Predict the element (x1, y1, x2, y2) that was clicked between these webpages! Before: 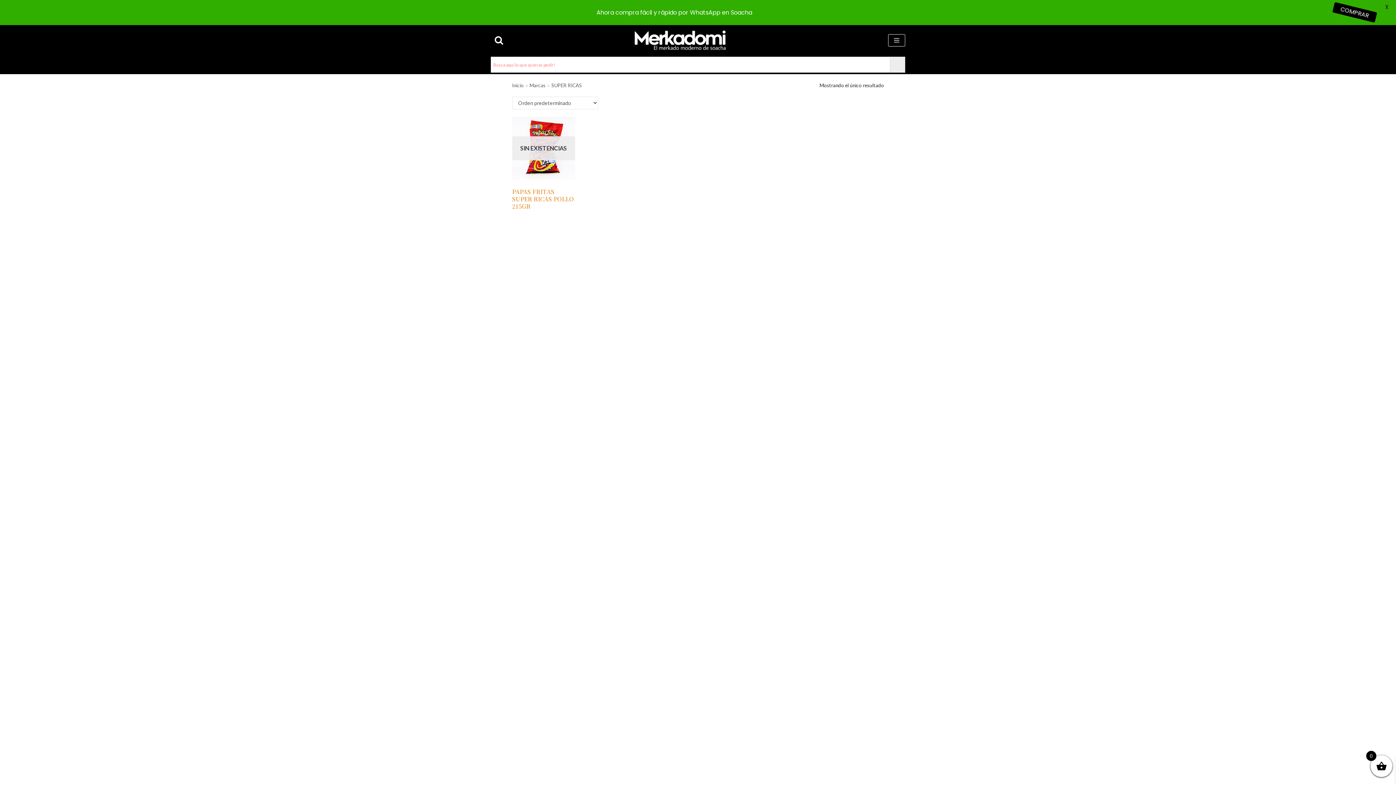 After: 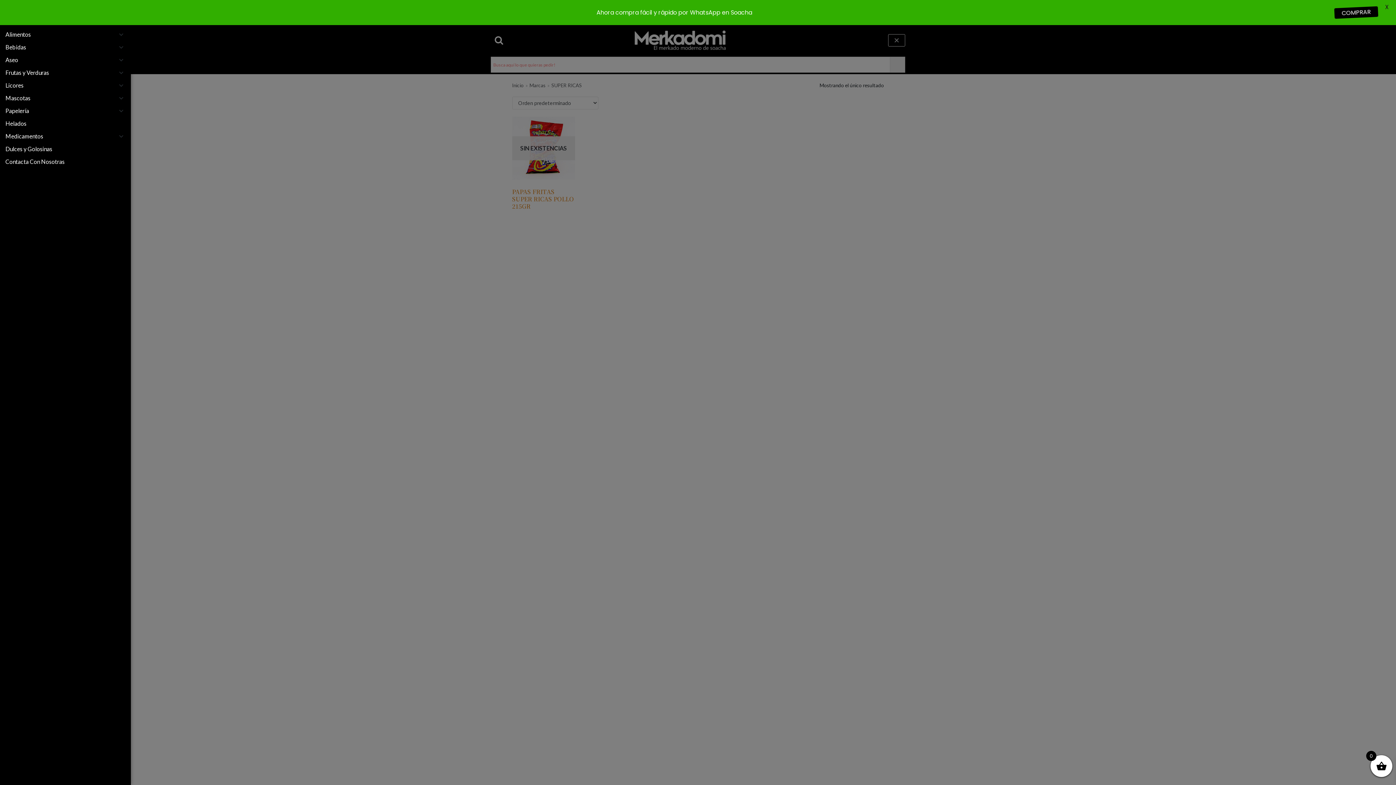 Action: bbox: (888, 34, 905, 46) label: Menú de navegación 